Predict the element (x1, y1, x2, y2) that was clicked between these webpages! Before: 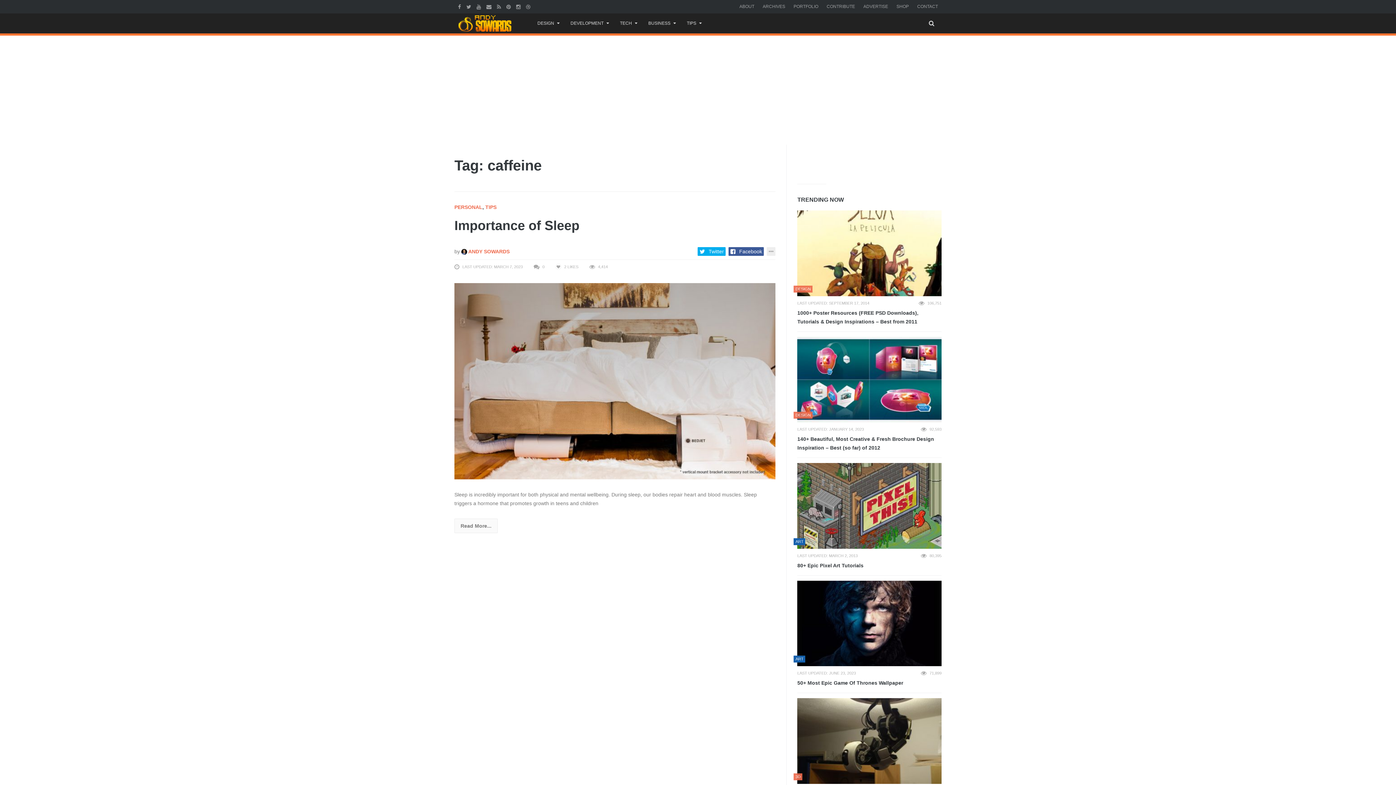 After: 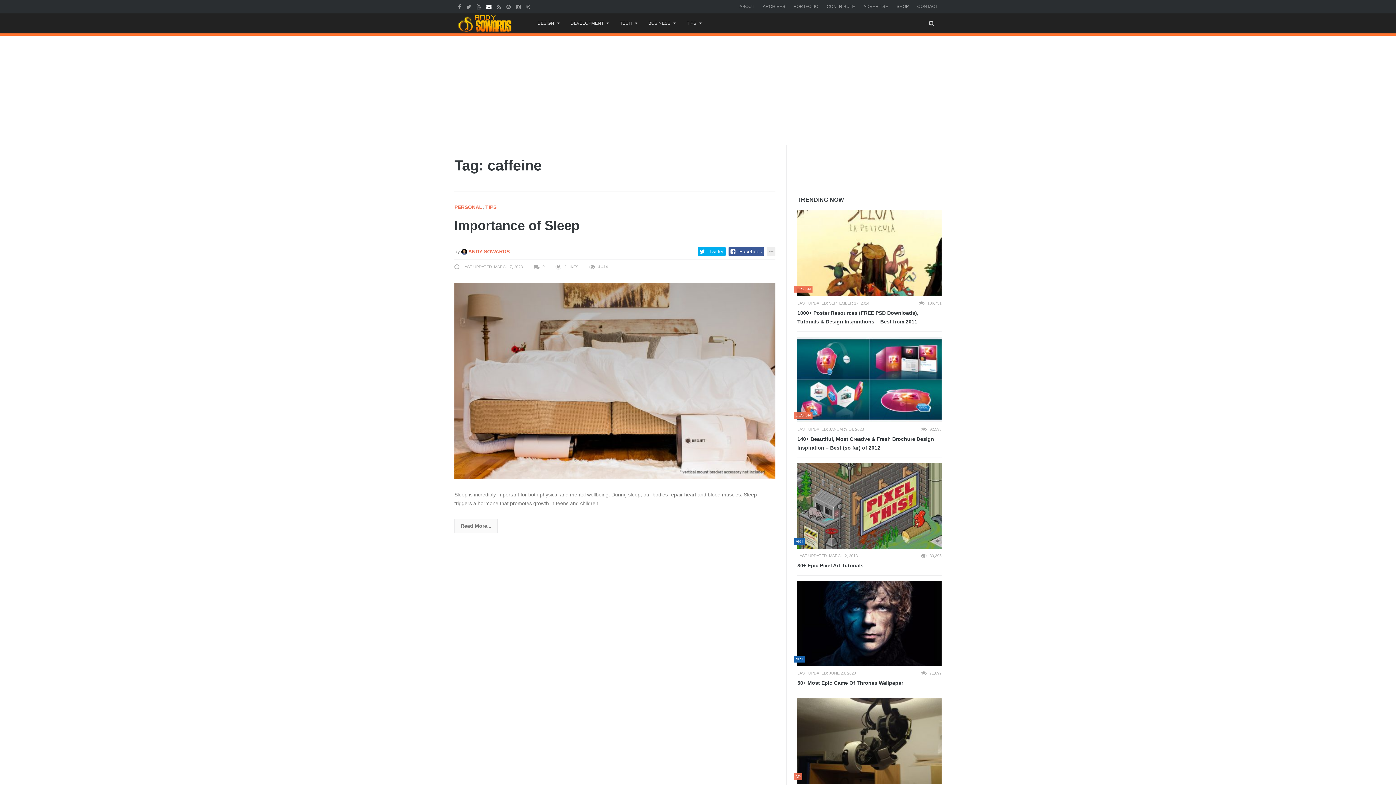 Action: bbox: (486, 4, 493, 9)